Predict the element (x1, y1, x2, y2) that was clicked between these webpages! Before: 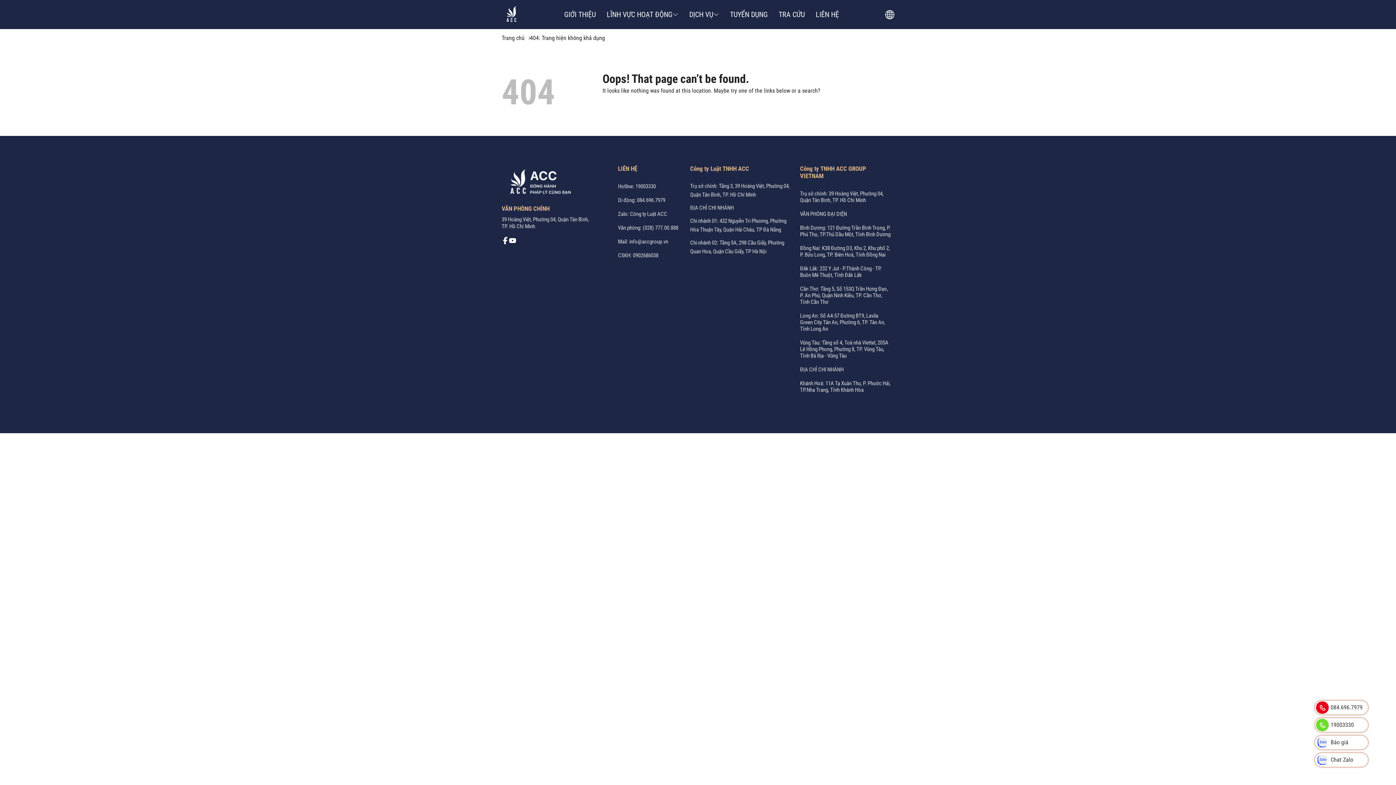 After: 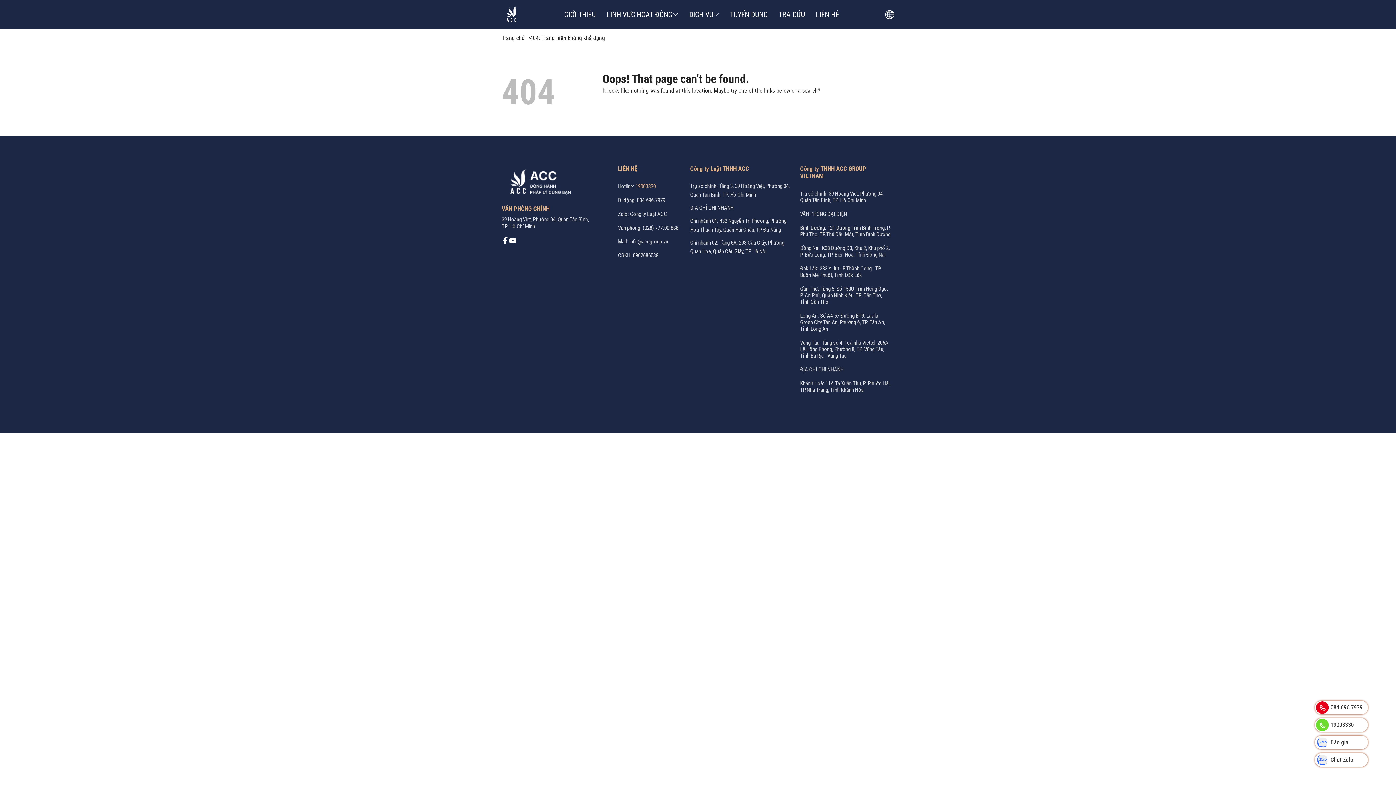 Action: bbox: (635, 183, 656, 189) label: Hotline: 19003330